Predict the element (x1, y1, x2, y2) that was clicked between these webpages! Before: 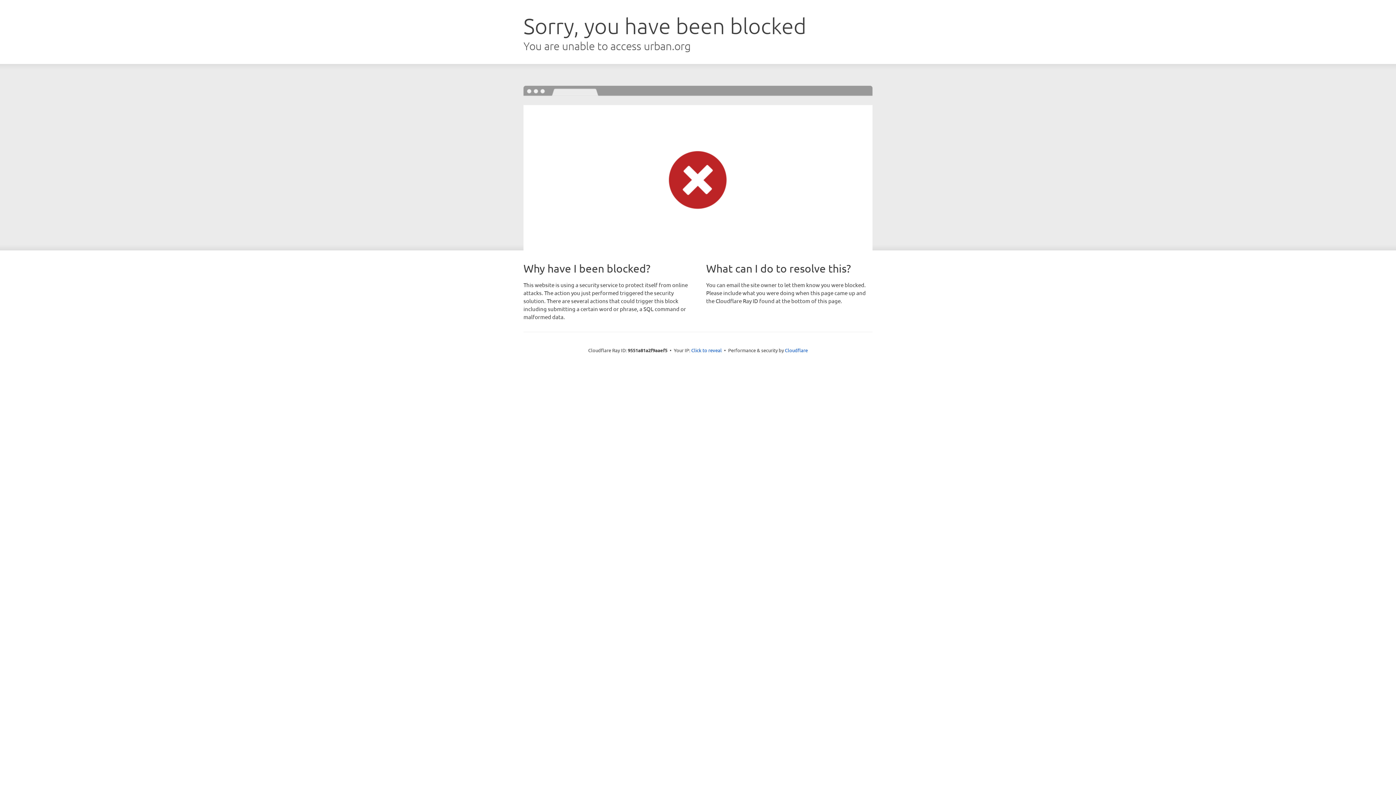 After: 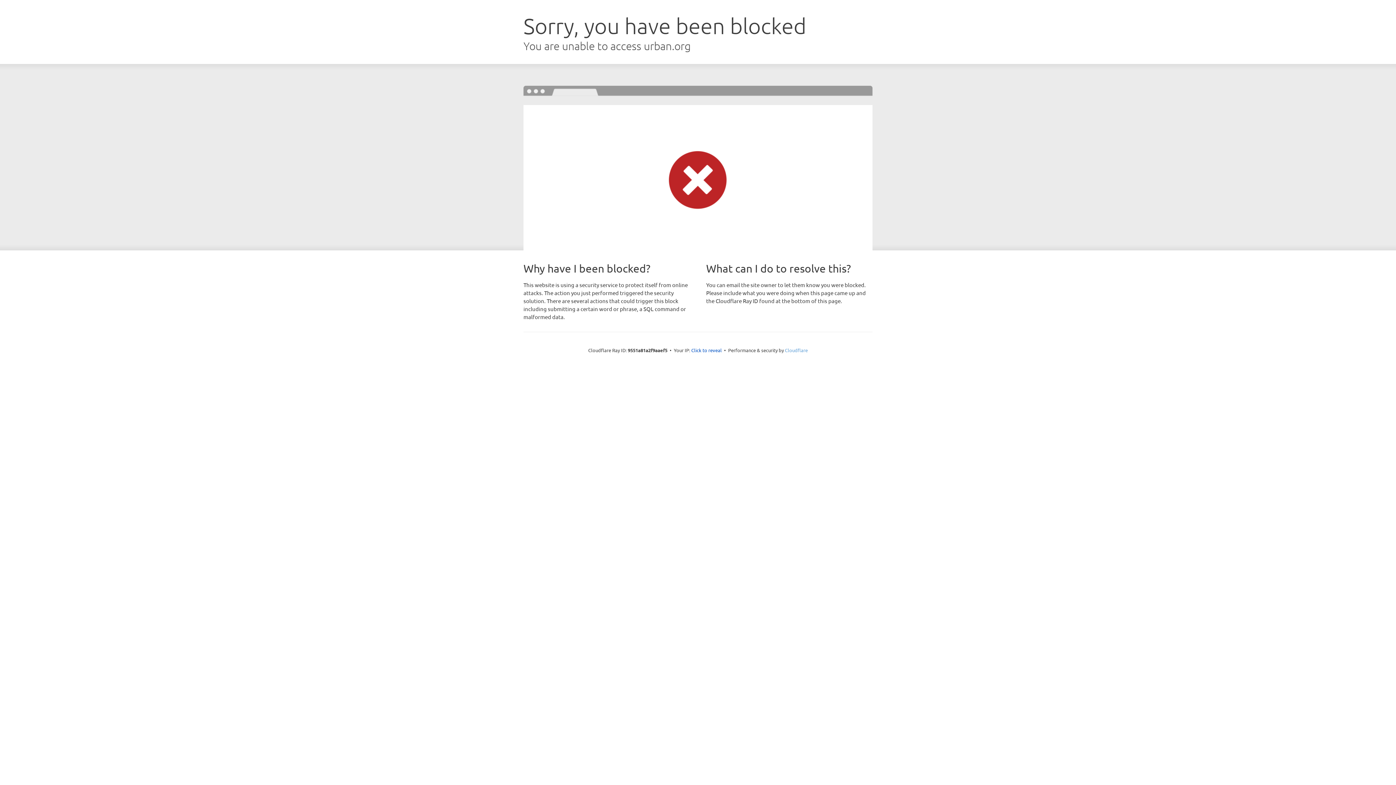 Action: label: Cloudflare bbox: (785, 347, 808, 353)